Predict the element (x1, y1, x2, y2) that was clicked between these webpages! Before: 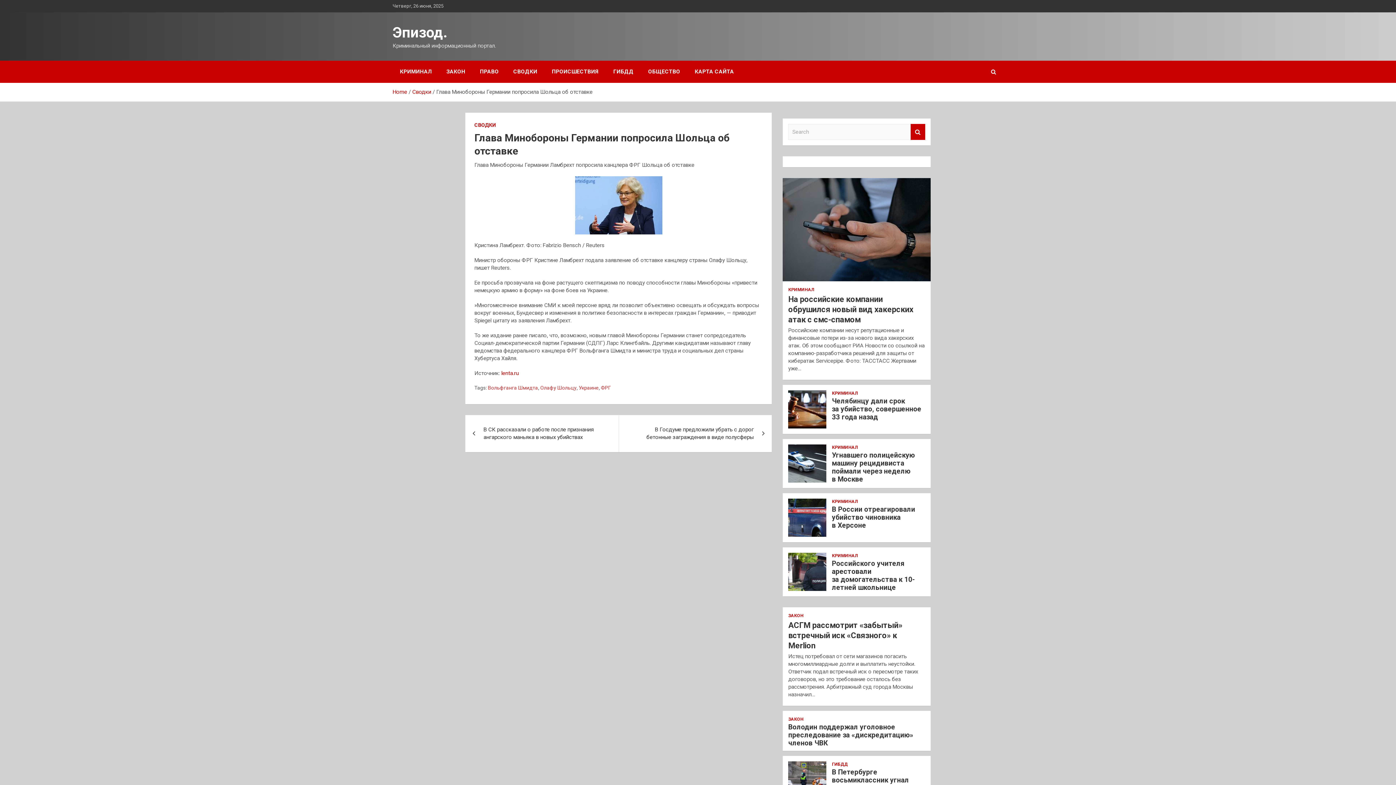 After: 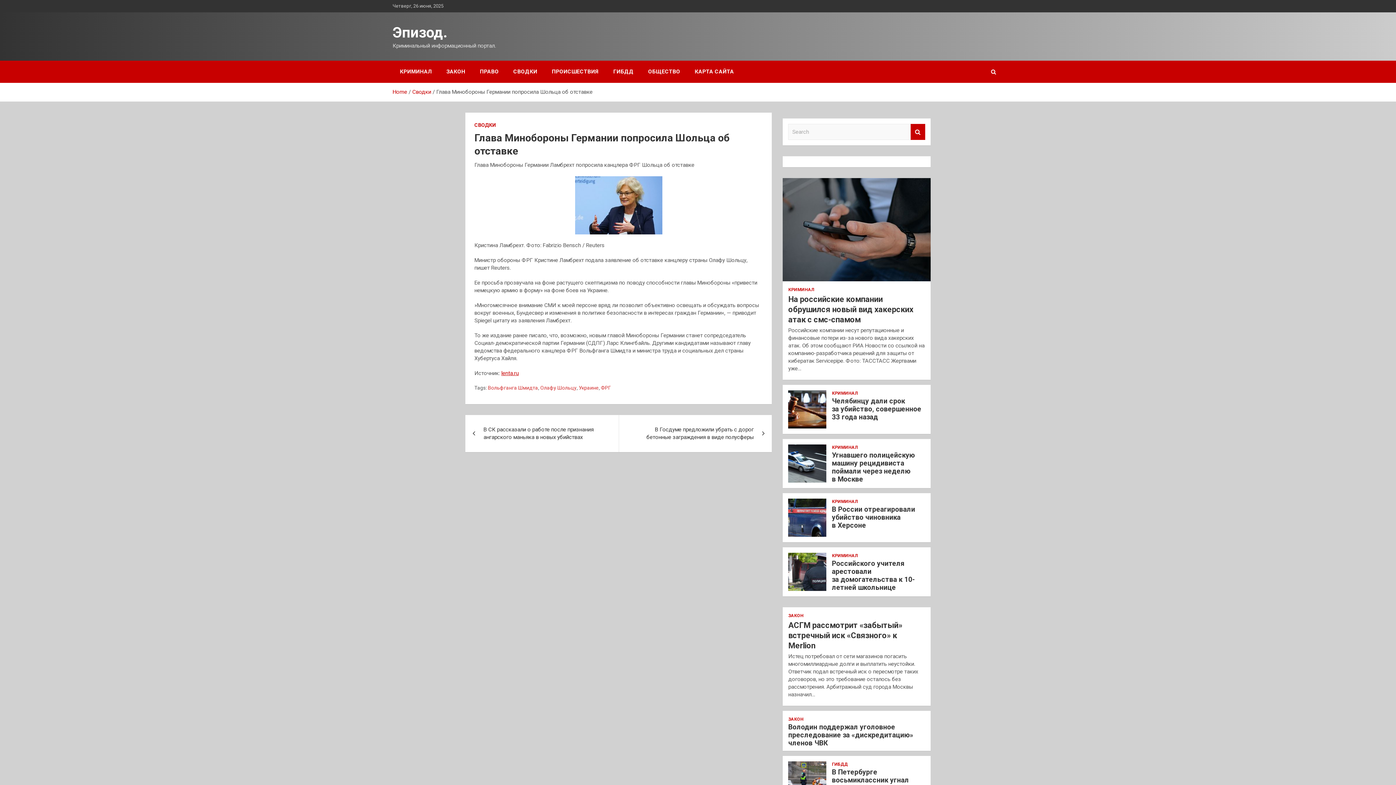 Action: bbox: (501, 370, 518, 376) label: lenta.ru